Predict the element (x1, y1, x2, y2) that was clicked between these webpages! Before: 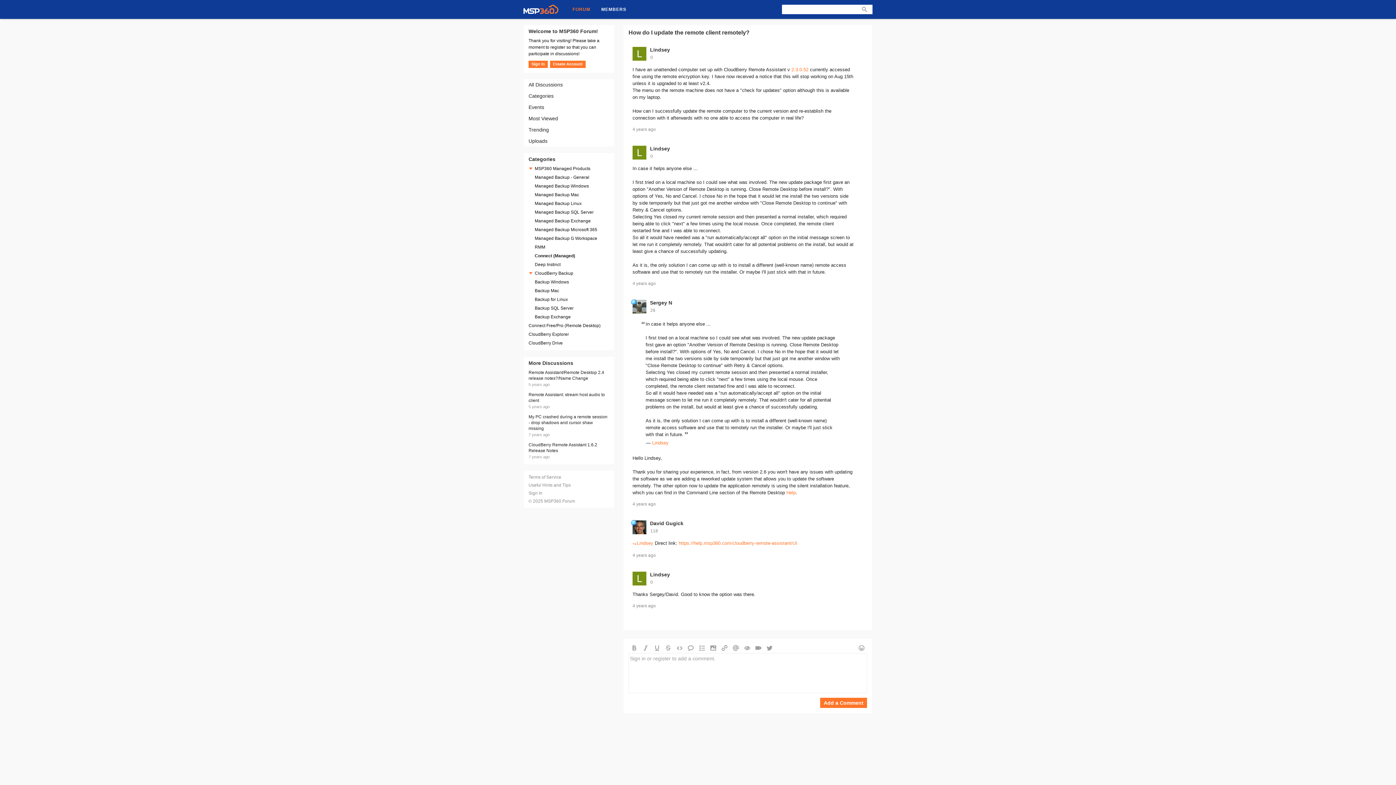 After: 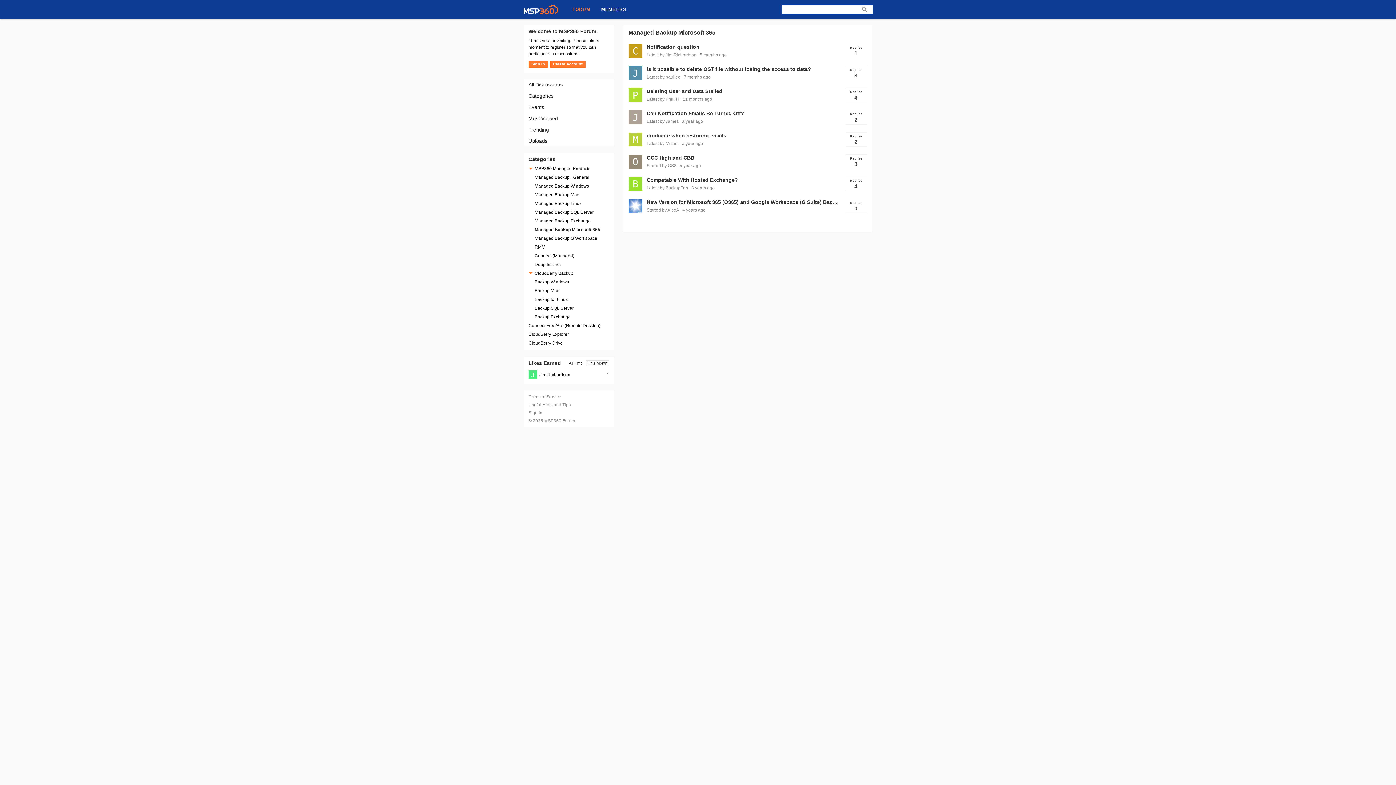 Action: bbox: (534, 225, 597, 233) label: Managed Backup Microsoft 365